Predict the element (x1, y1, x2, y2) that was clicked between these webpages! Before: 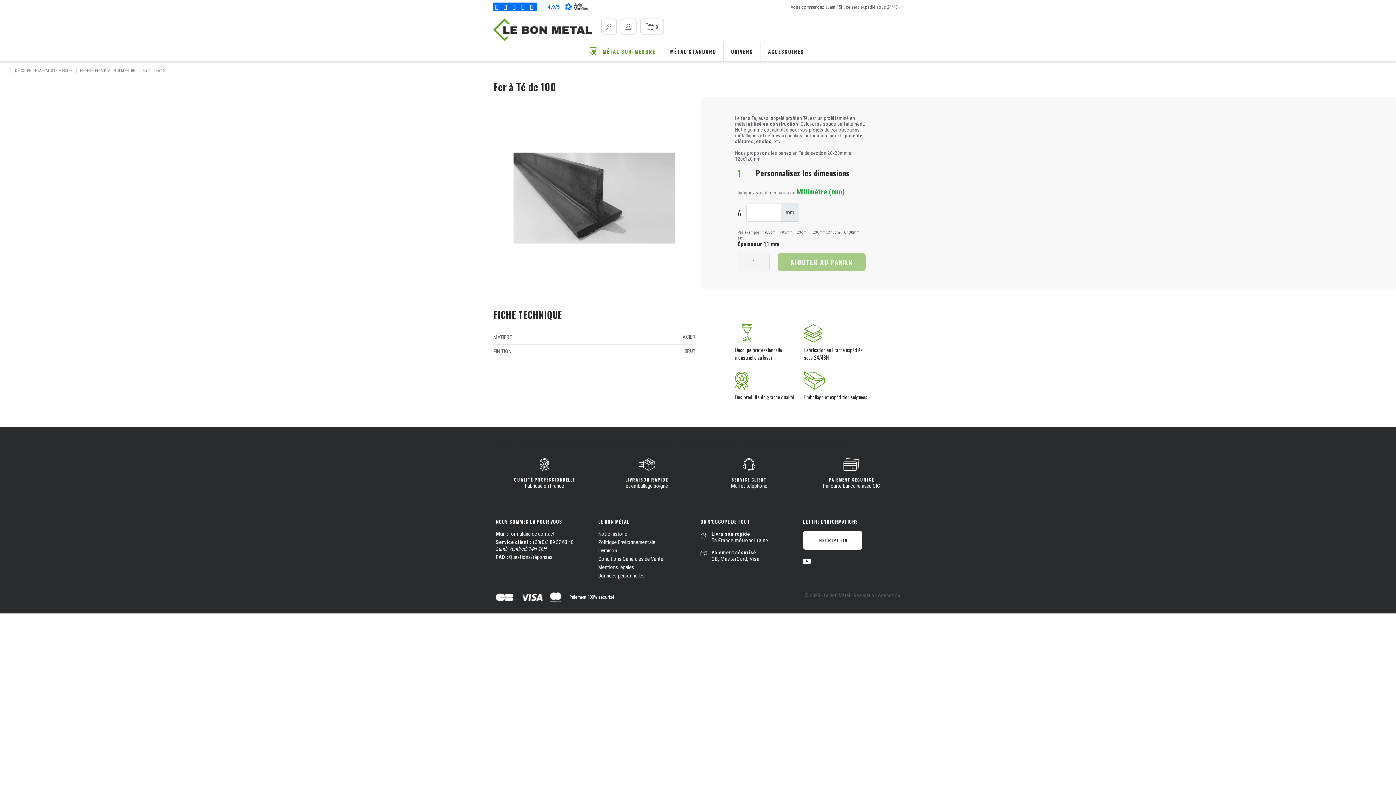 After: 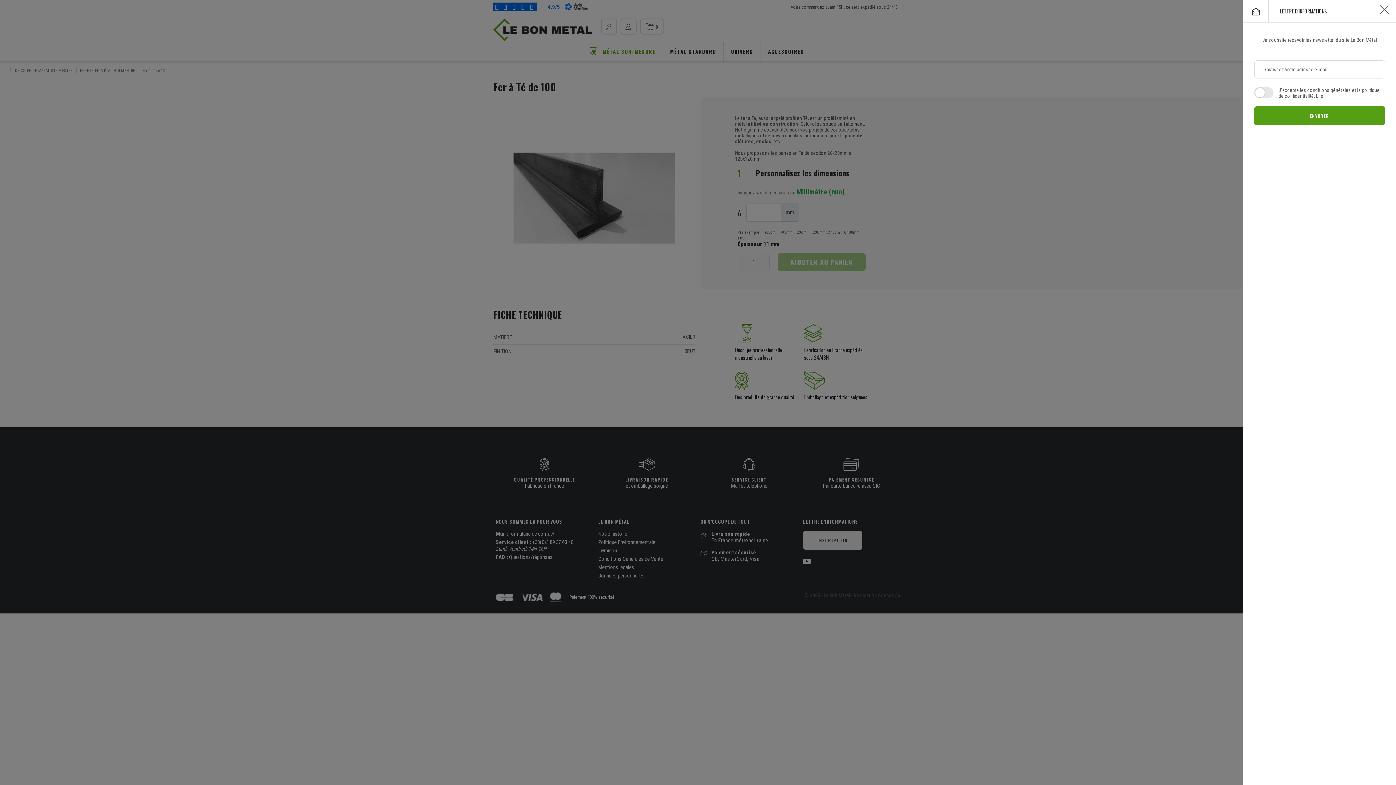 Action: bbox: (803, 530, 862, 550) label: INSCRIPTION